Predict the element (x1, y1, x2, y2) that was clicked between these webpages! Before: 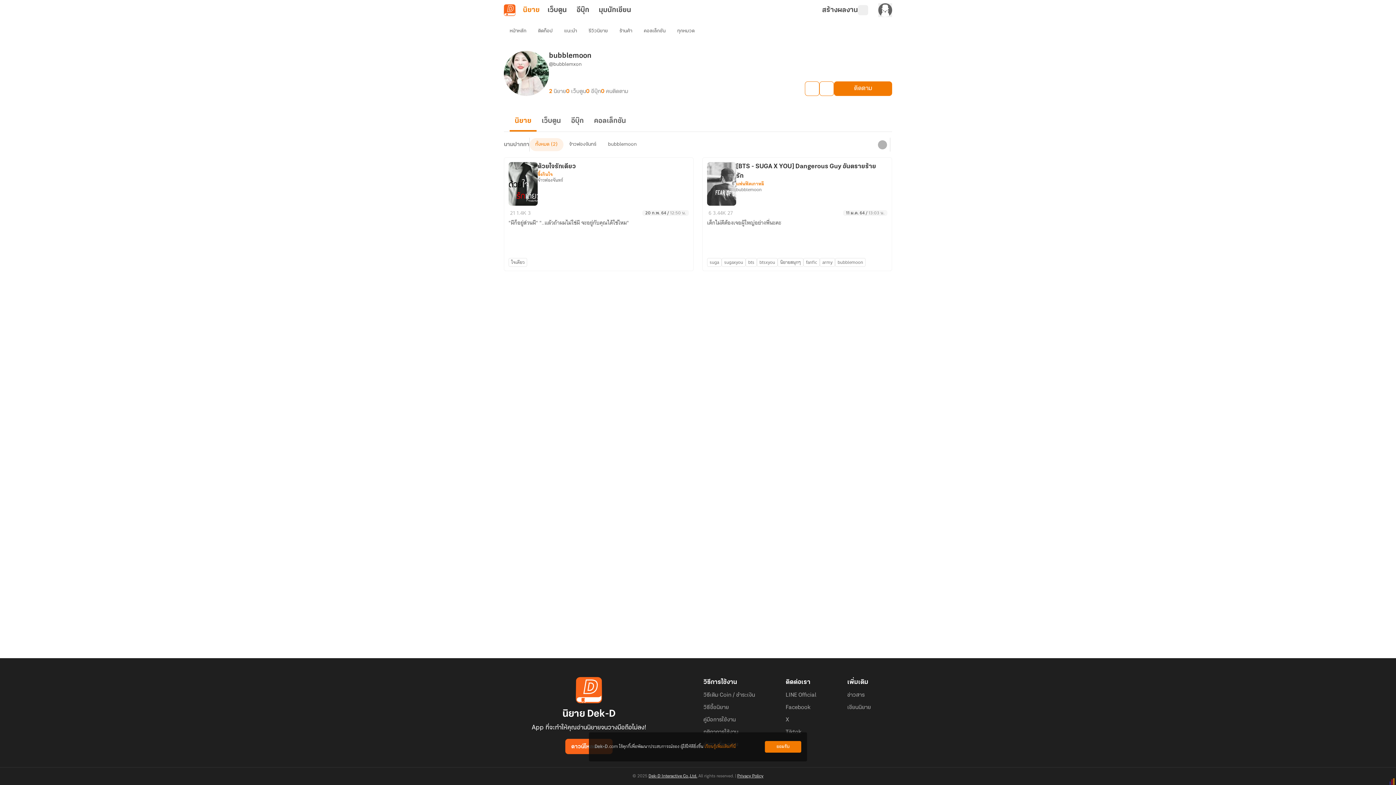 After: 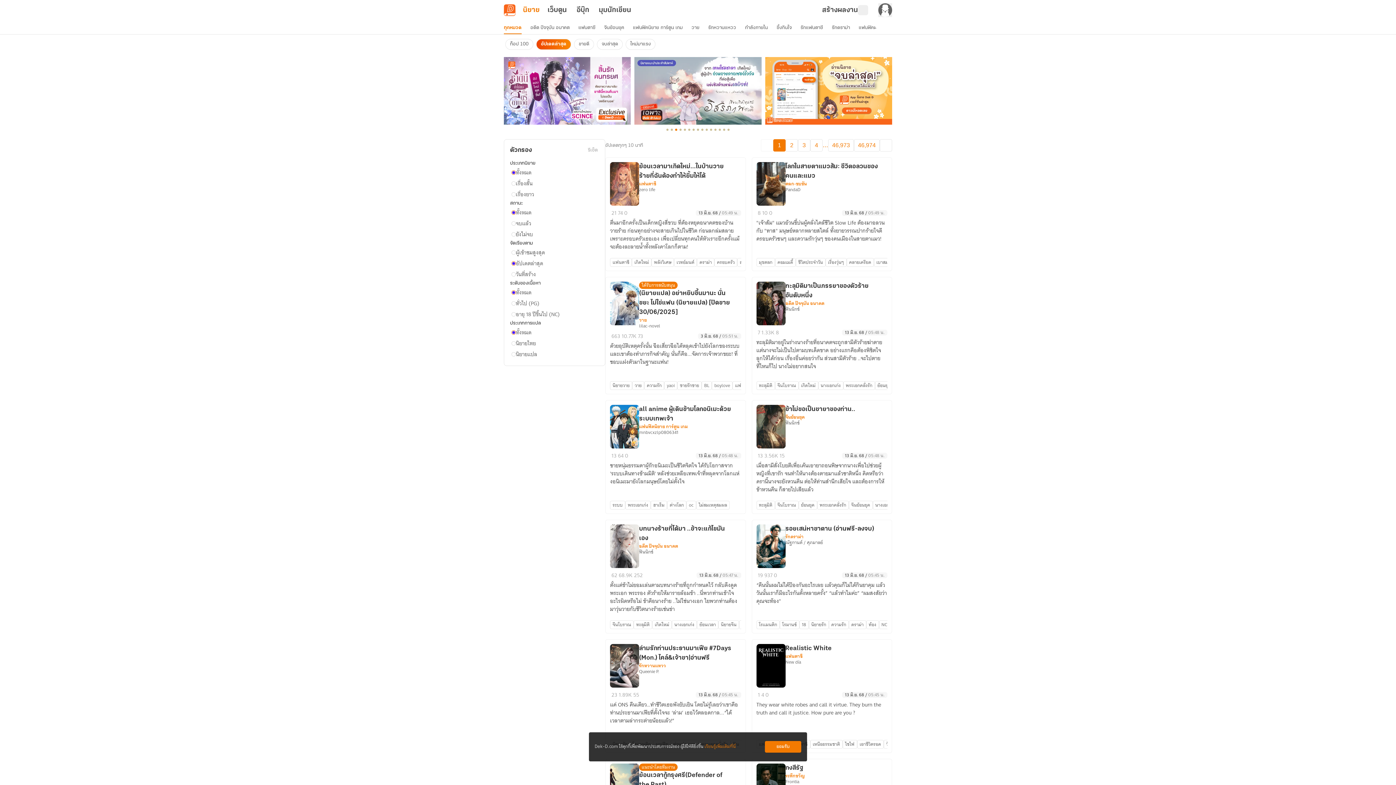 Action: label: ทุกหมวด bbox: (671, 24, 700, 37)